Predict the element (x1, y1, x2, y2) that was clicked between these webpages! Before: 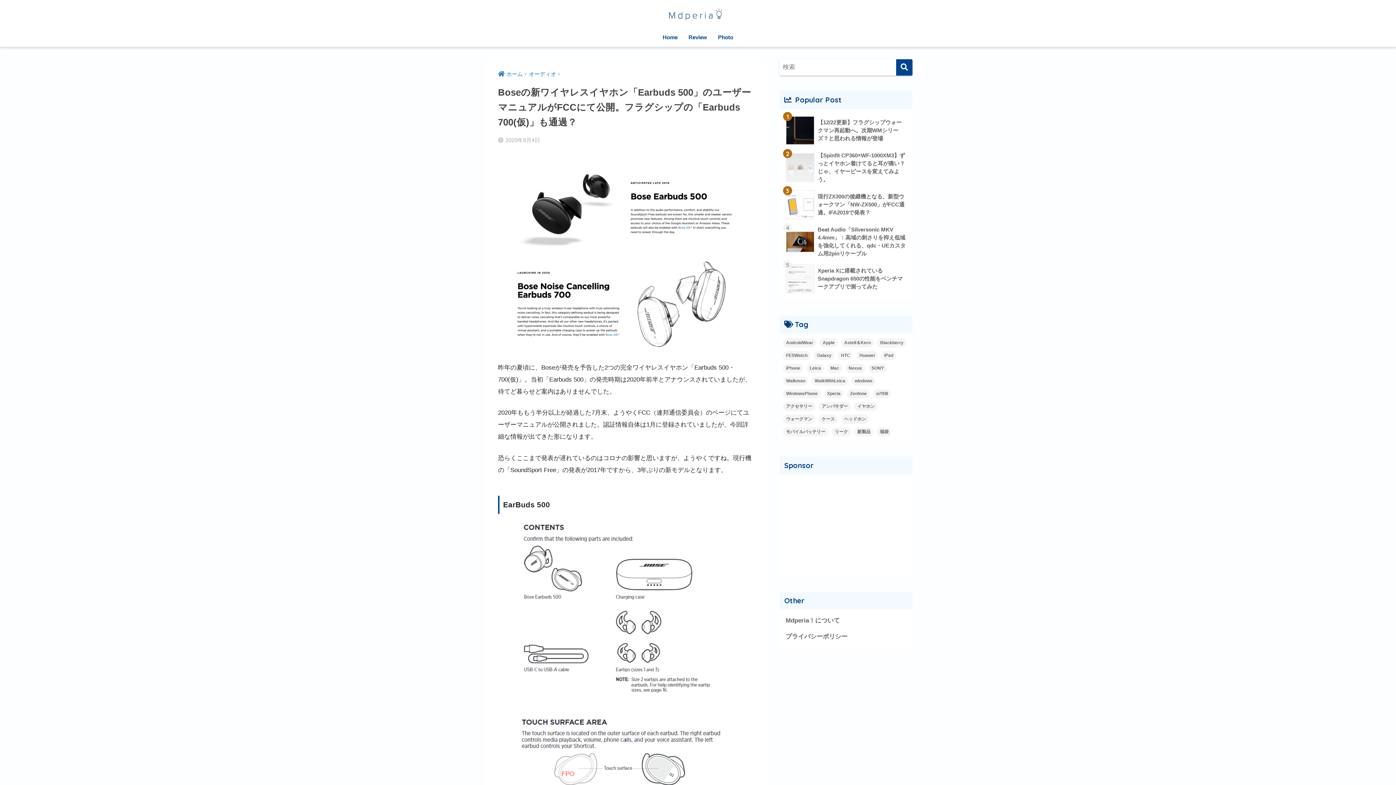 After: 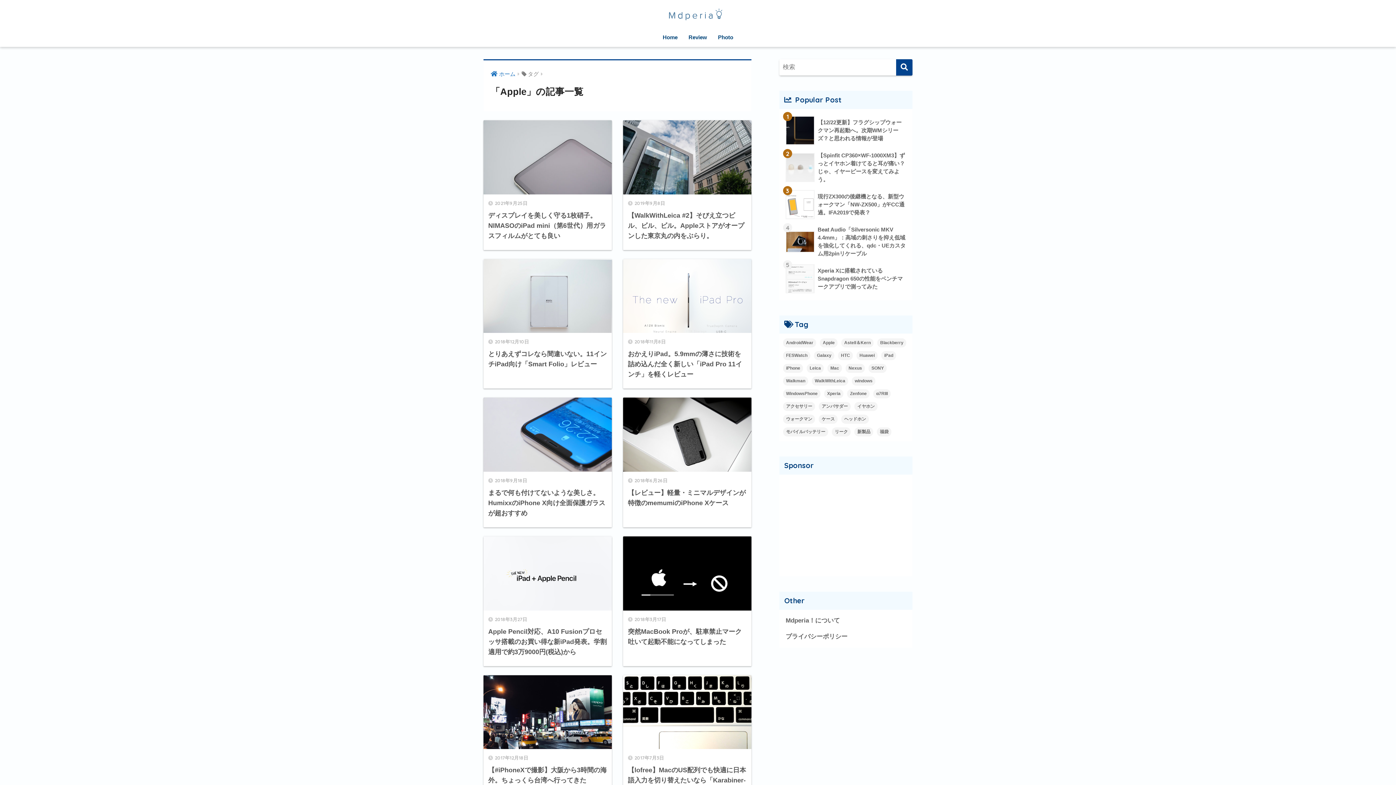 Action: label: Apple (42個の項目) bbox: (820, 338, 837, 347)